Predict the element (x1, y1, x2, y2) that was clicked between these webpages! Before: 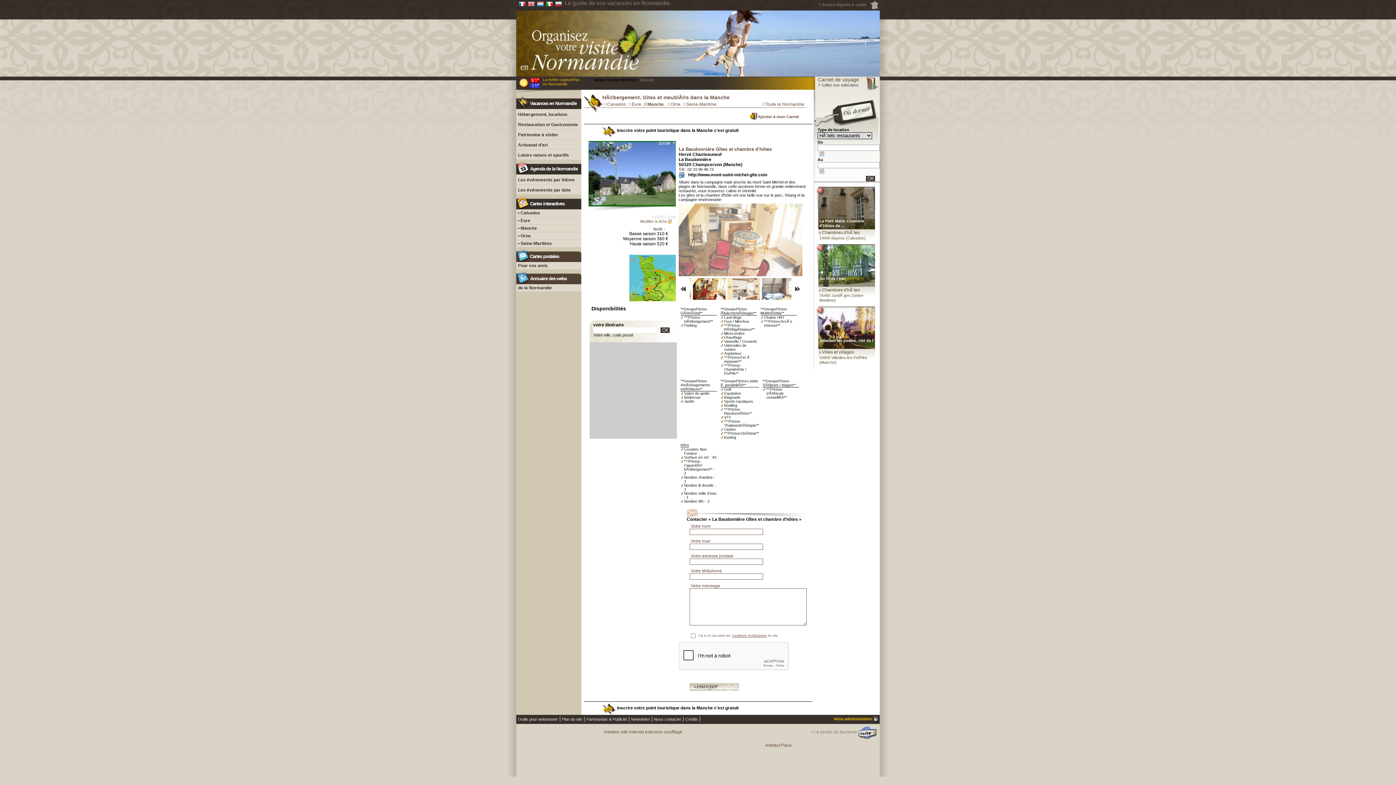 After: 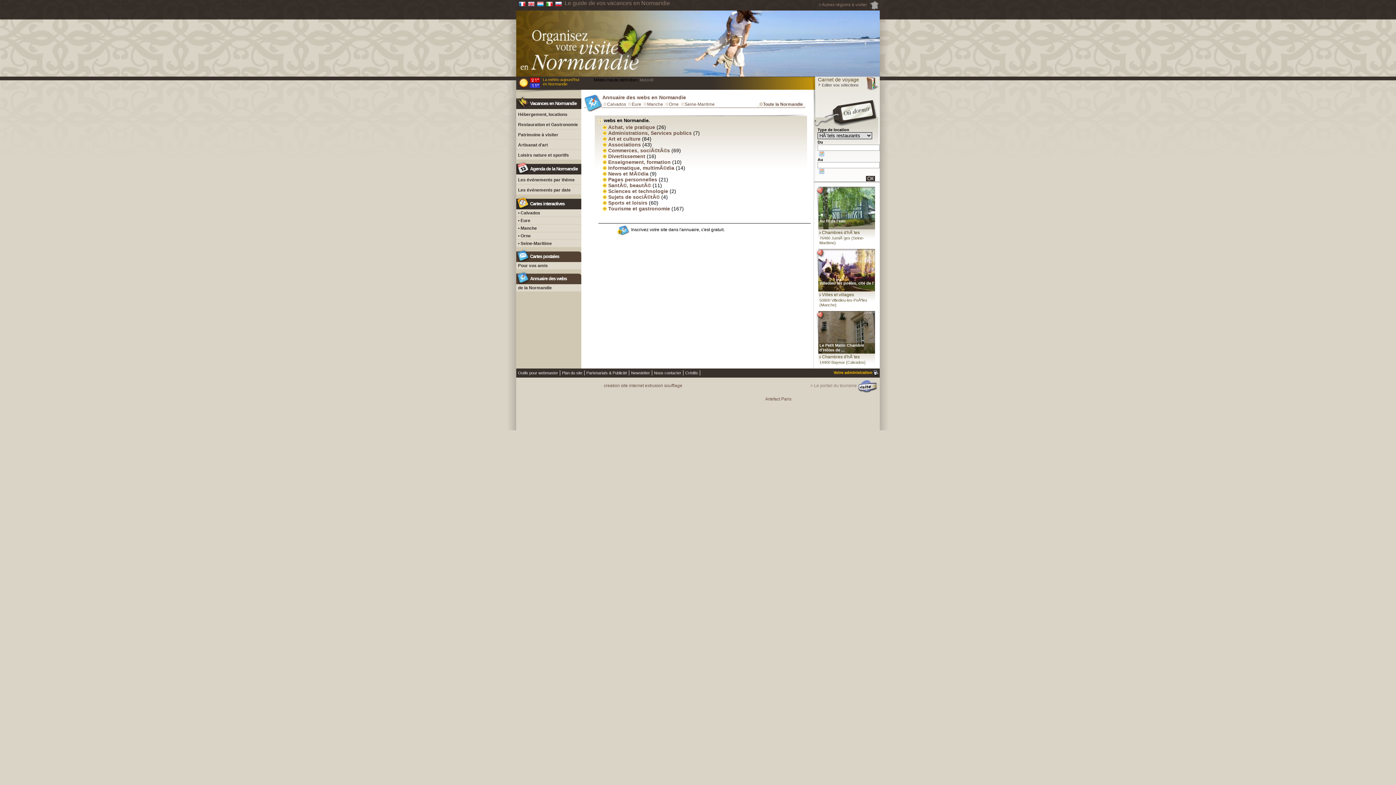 Action: label: de la Normandie bbox: (518, 285, 552, 290)